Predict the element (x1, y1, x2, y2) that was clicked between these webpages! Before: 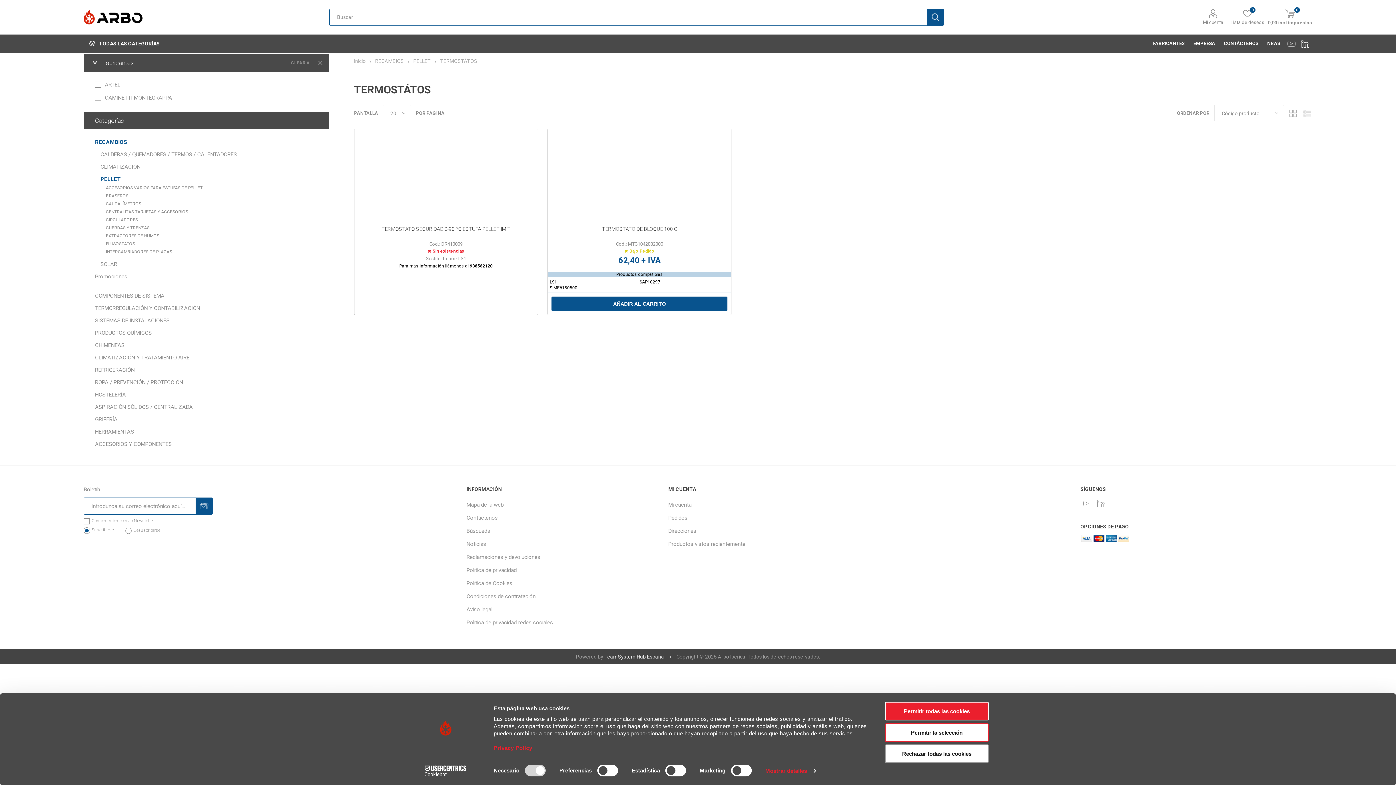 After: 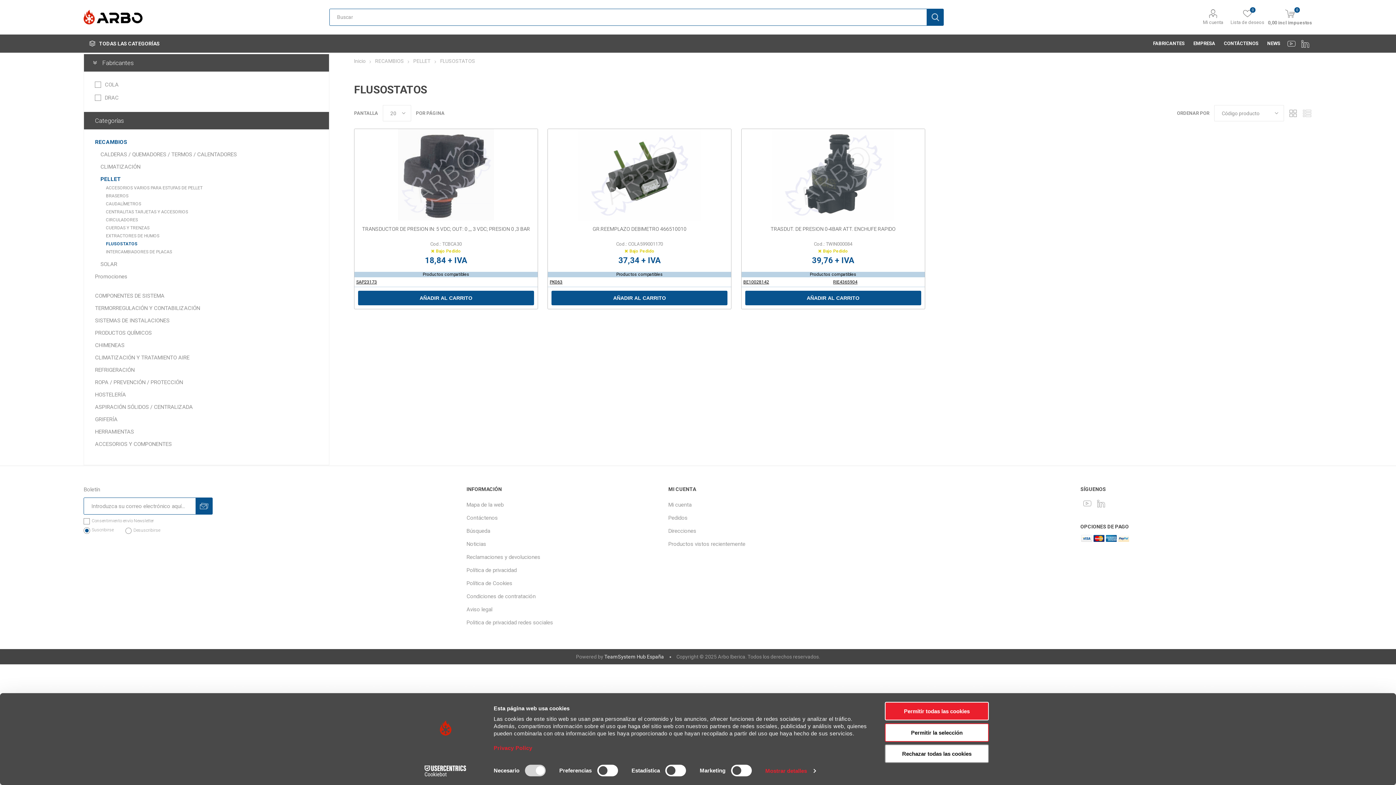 Action: label: FLUSOSTATOS bbox: (105, 241, 135, 249)